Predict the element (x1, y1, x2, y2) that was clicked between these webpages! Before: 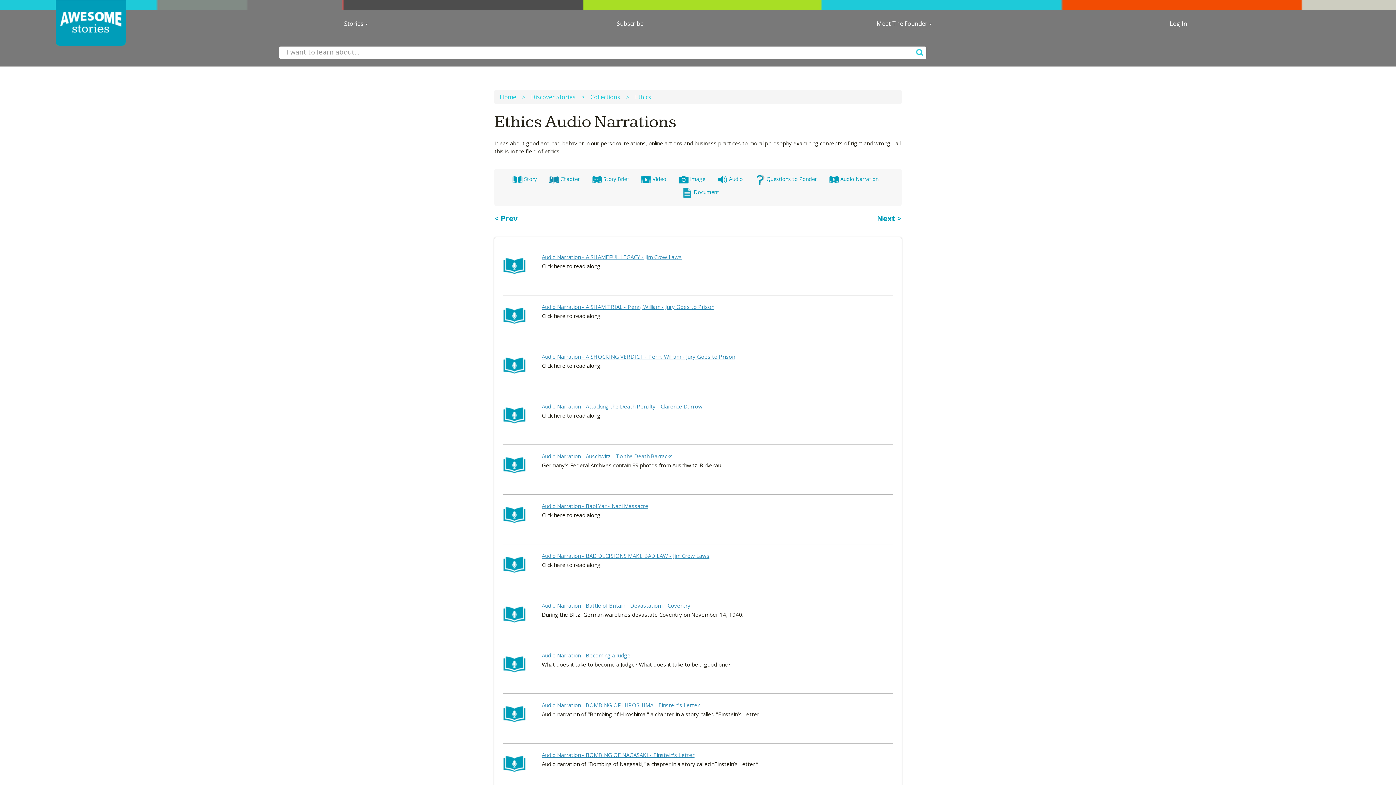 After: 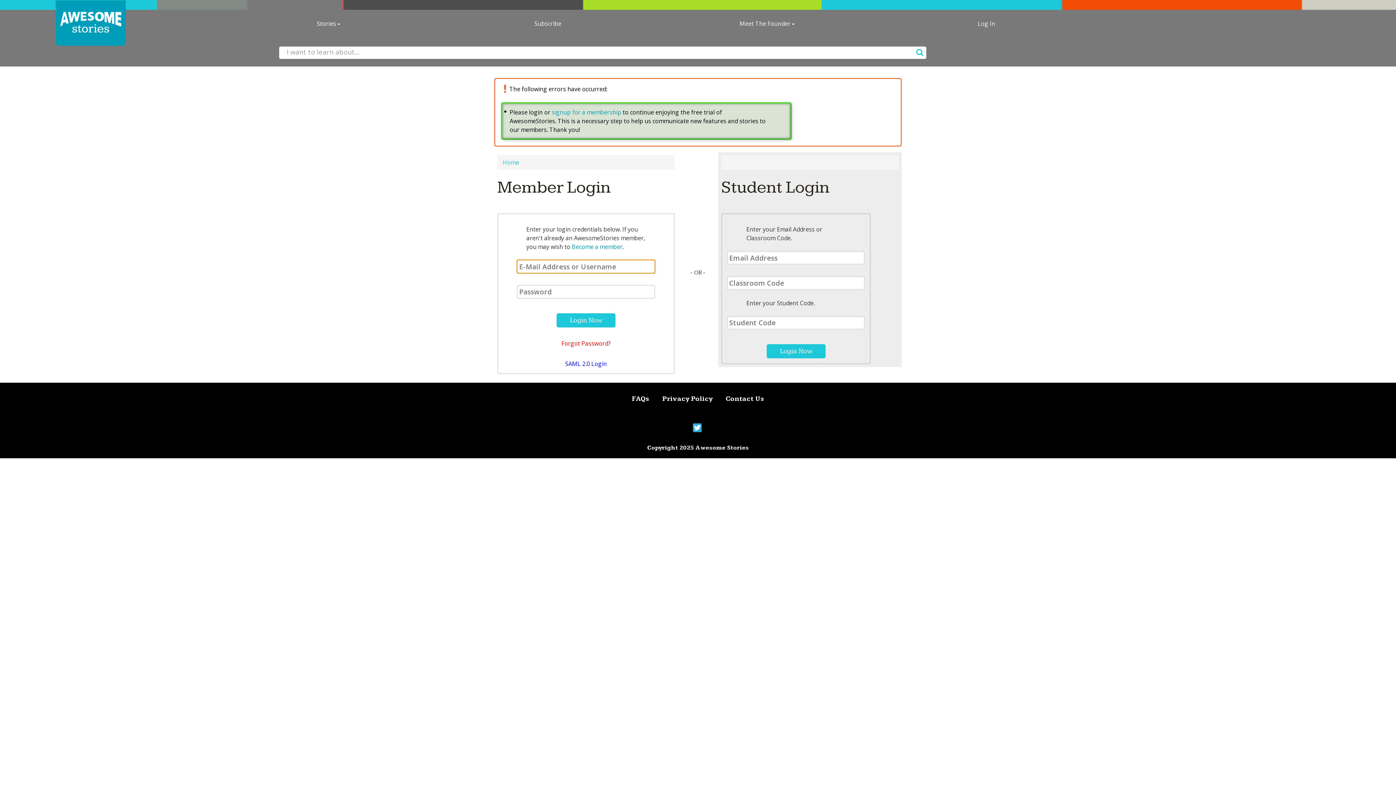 Action: label: Audio Narration - A SHAMEFUL LEGACY - Jim Crow Laws bbox: (541, 253, 681, 260)